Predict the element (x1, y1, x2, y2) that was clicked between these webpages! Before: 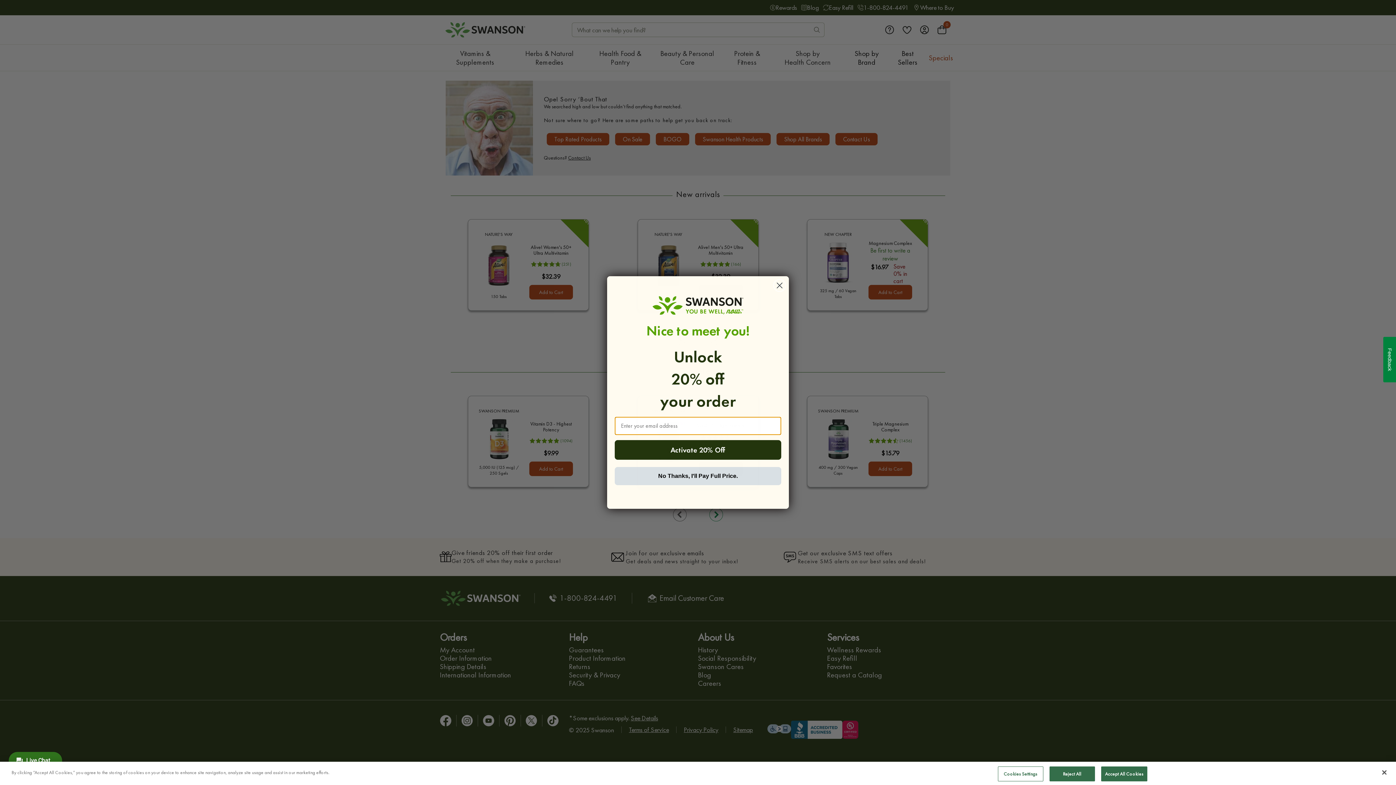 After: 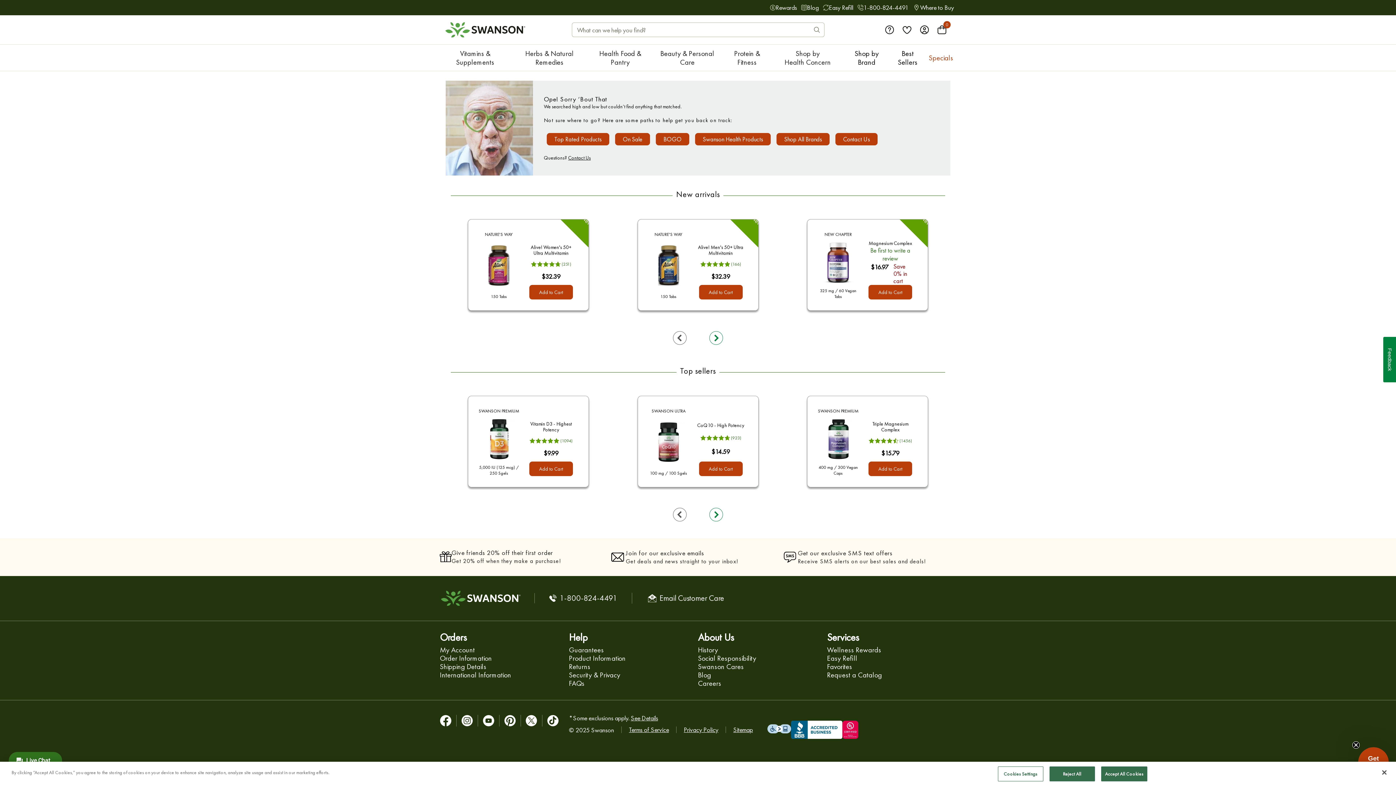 Action: bbox: (773, 279, 786, 292) label: Close dialog